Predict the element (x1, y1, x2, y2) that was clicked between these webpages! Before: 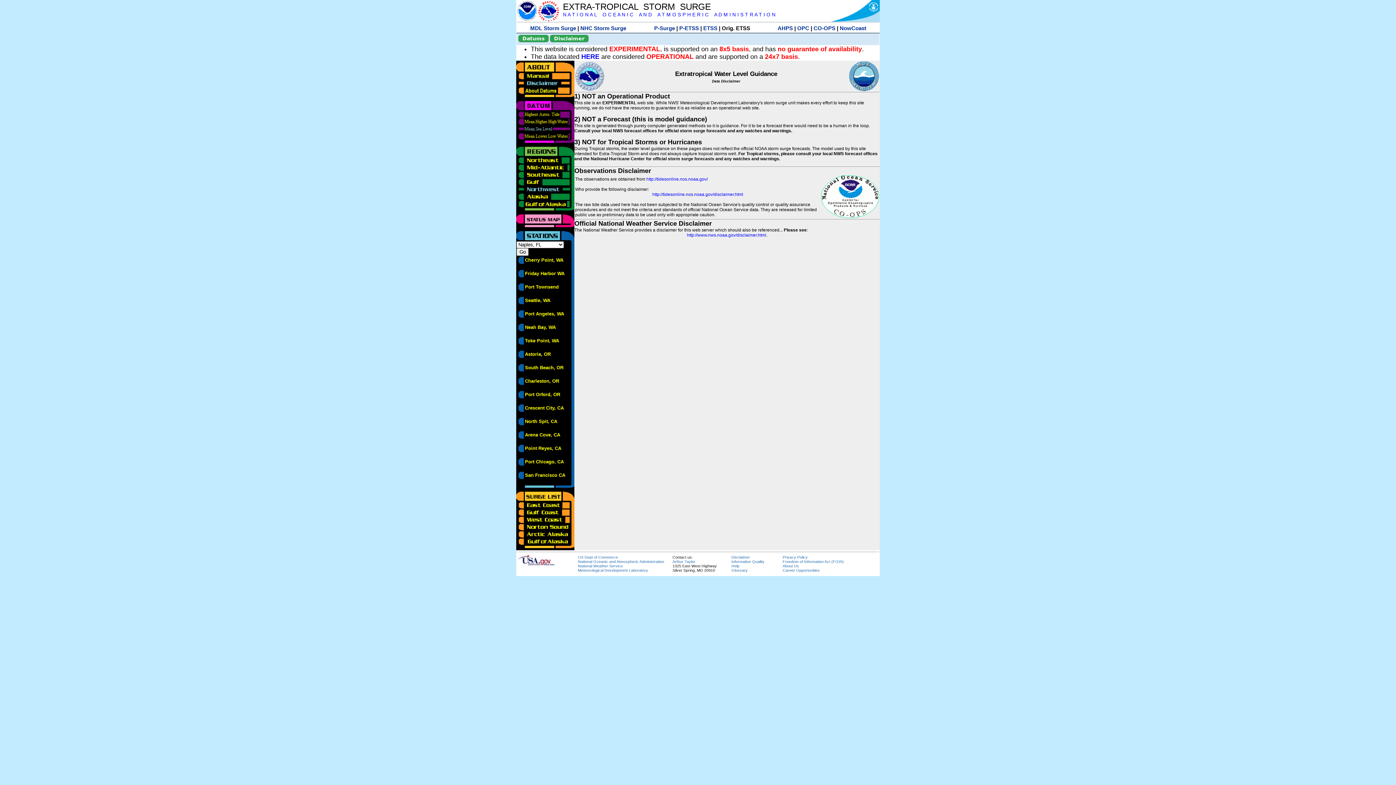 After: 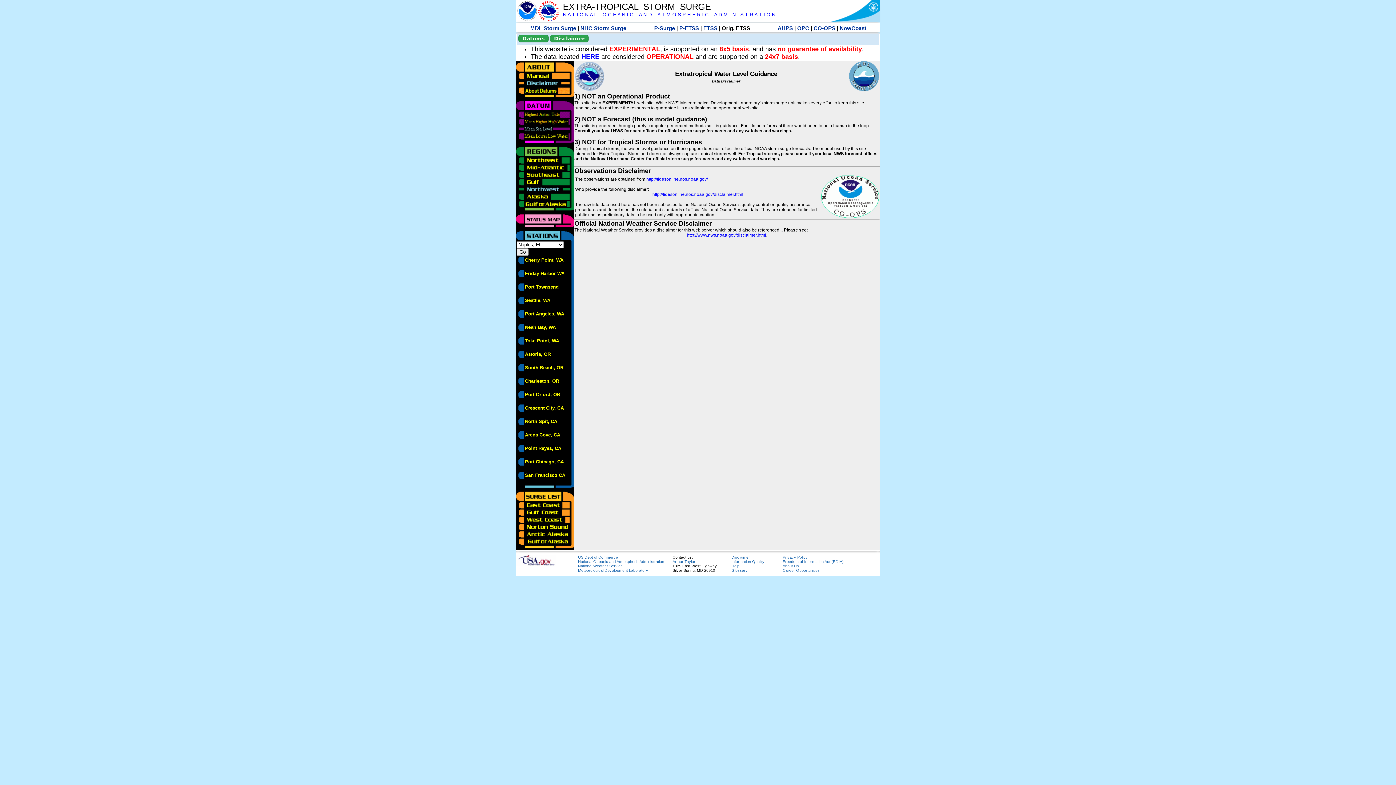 Action: bbox: (516, 125, 570, 130)